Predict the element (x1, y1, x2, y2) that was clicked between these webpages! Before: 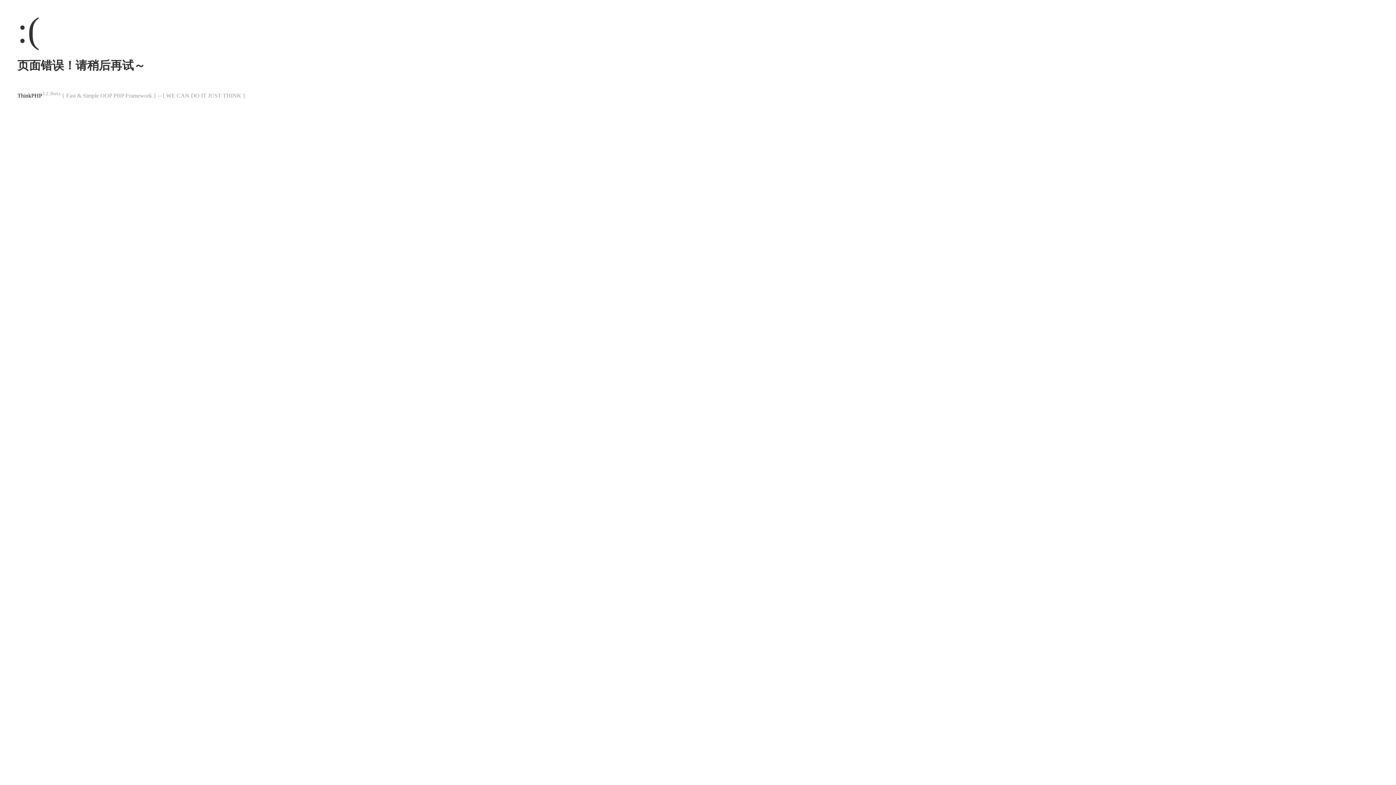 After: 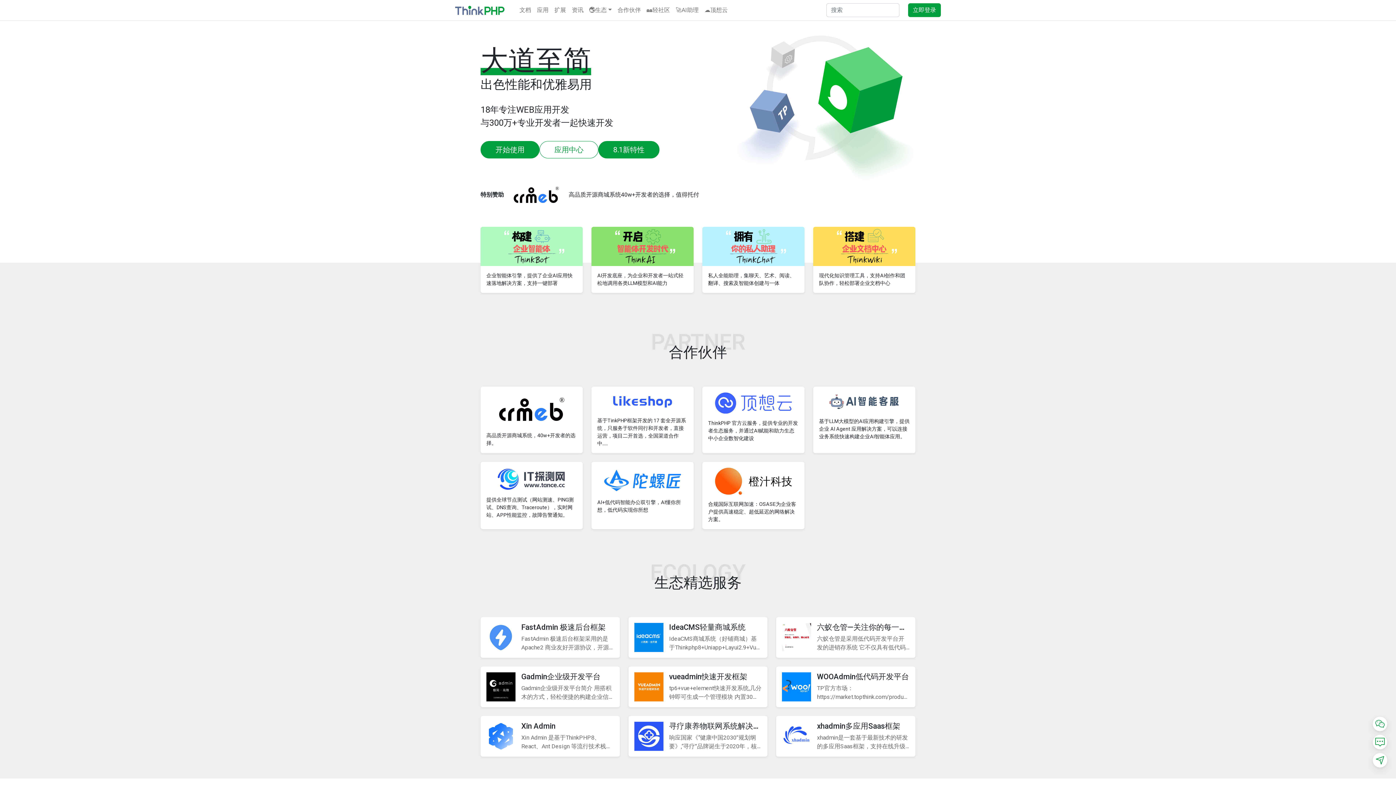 Action: bbox: (17, 92, 42, 98) label: ThinkPHP